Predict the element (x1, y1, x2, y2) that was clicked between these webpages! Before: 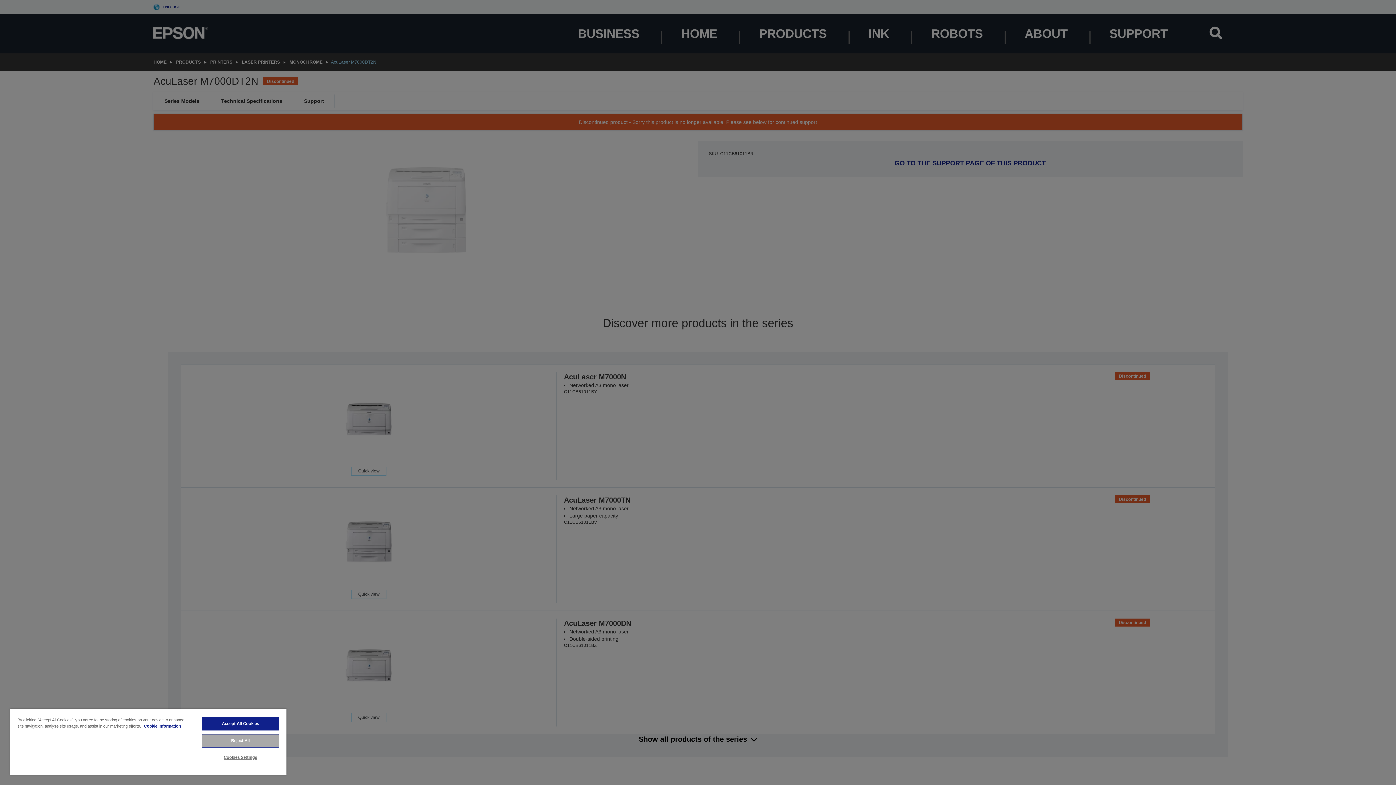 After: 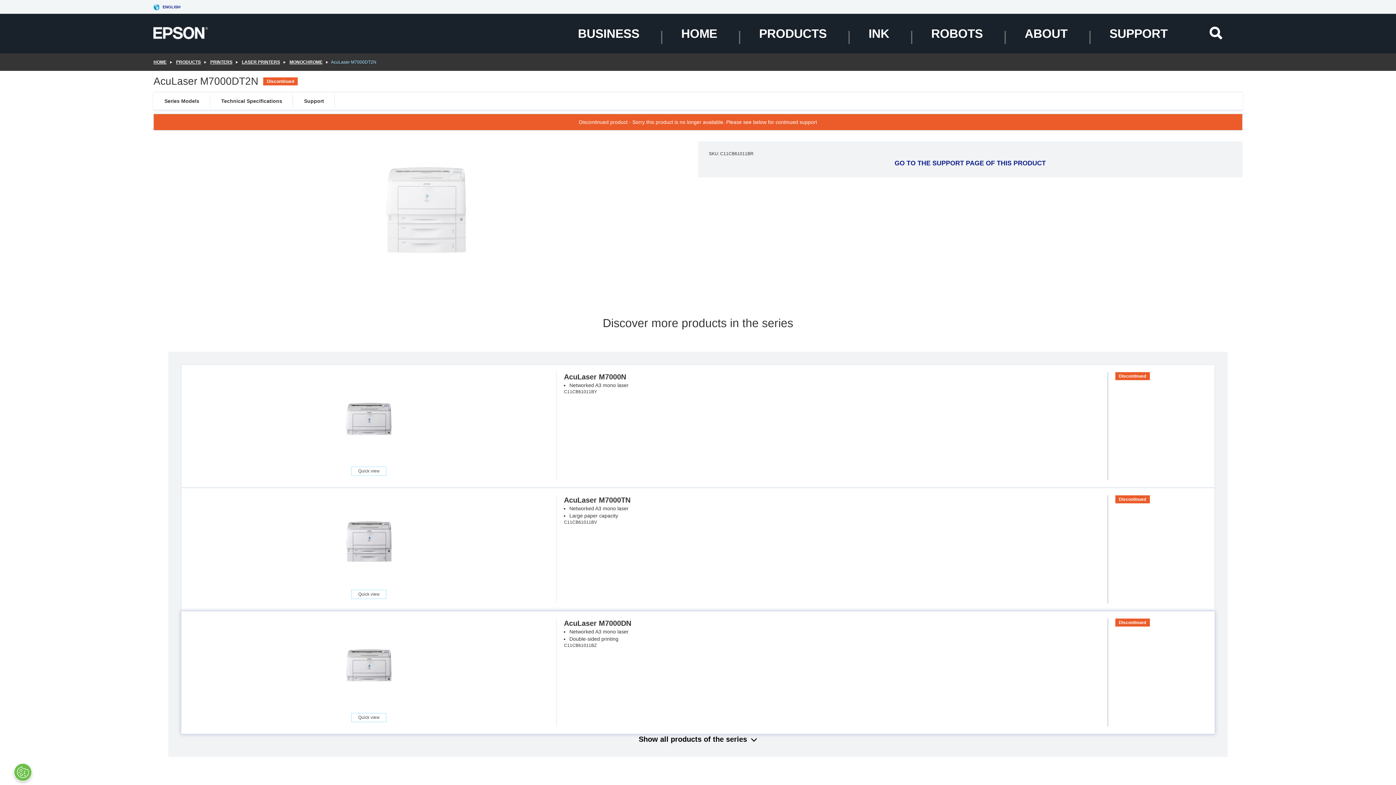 Action: bbox: (201, 717, 279, 730) label: Accept All Cookies